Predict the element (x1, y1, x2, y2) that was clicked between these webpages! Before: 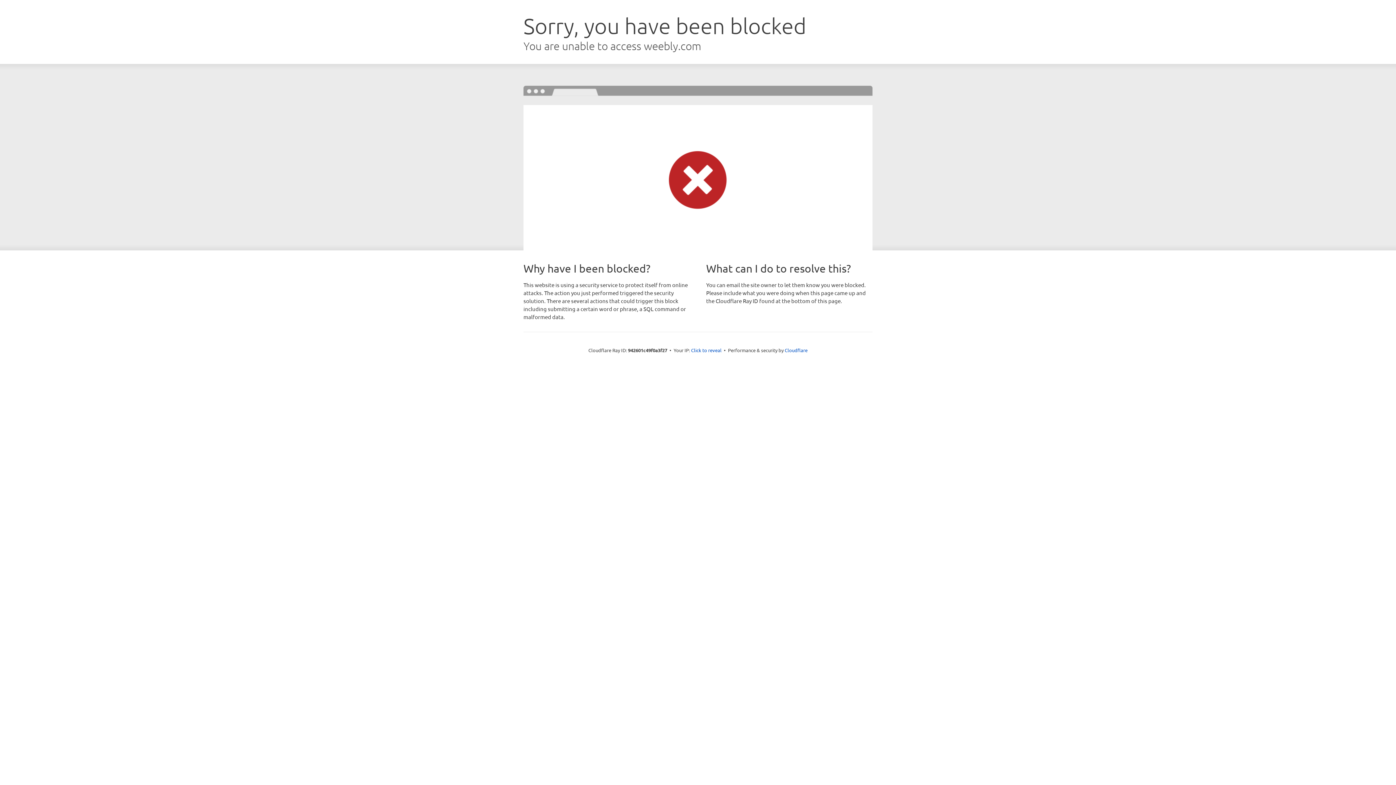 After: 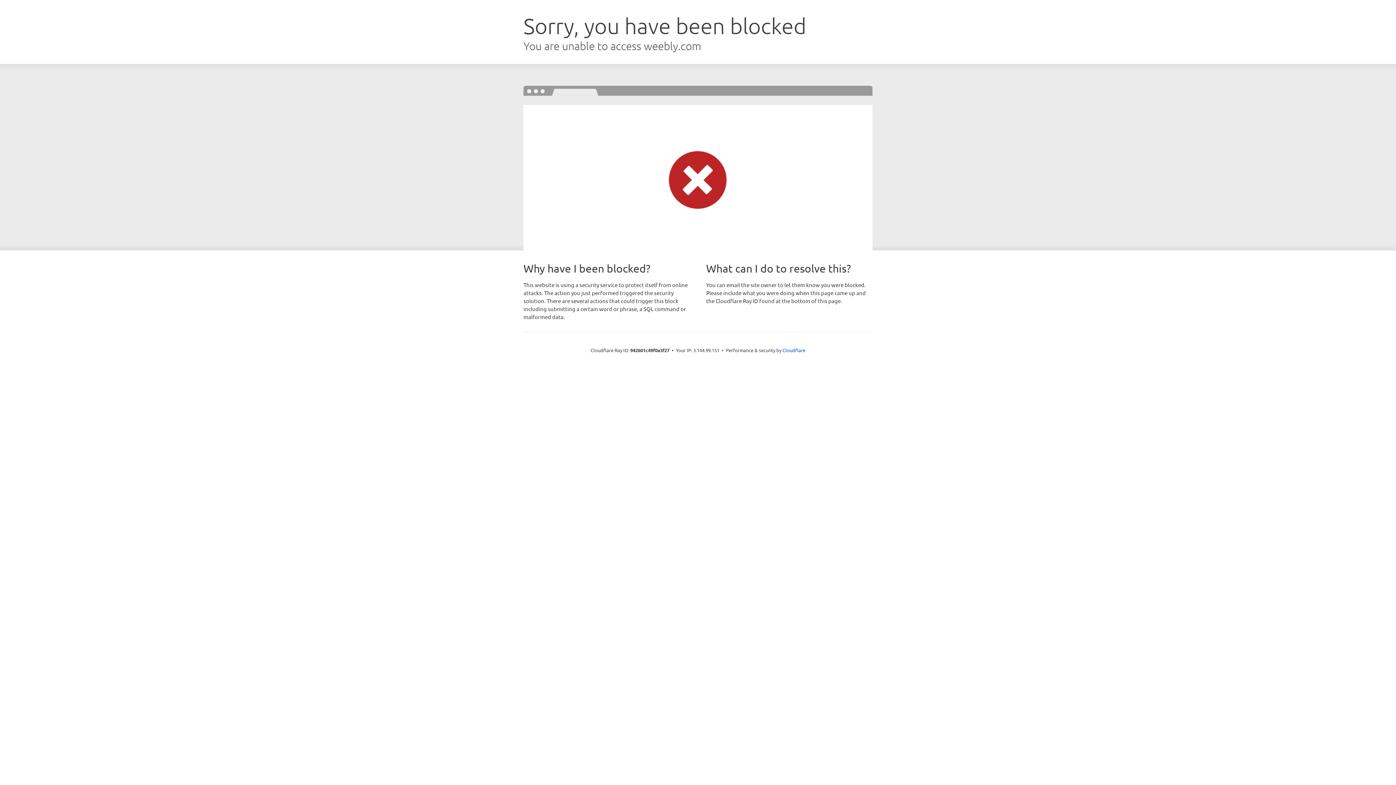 Action: label: Click to reveal bbox: (691, 346, 721, 353)